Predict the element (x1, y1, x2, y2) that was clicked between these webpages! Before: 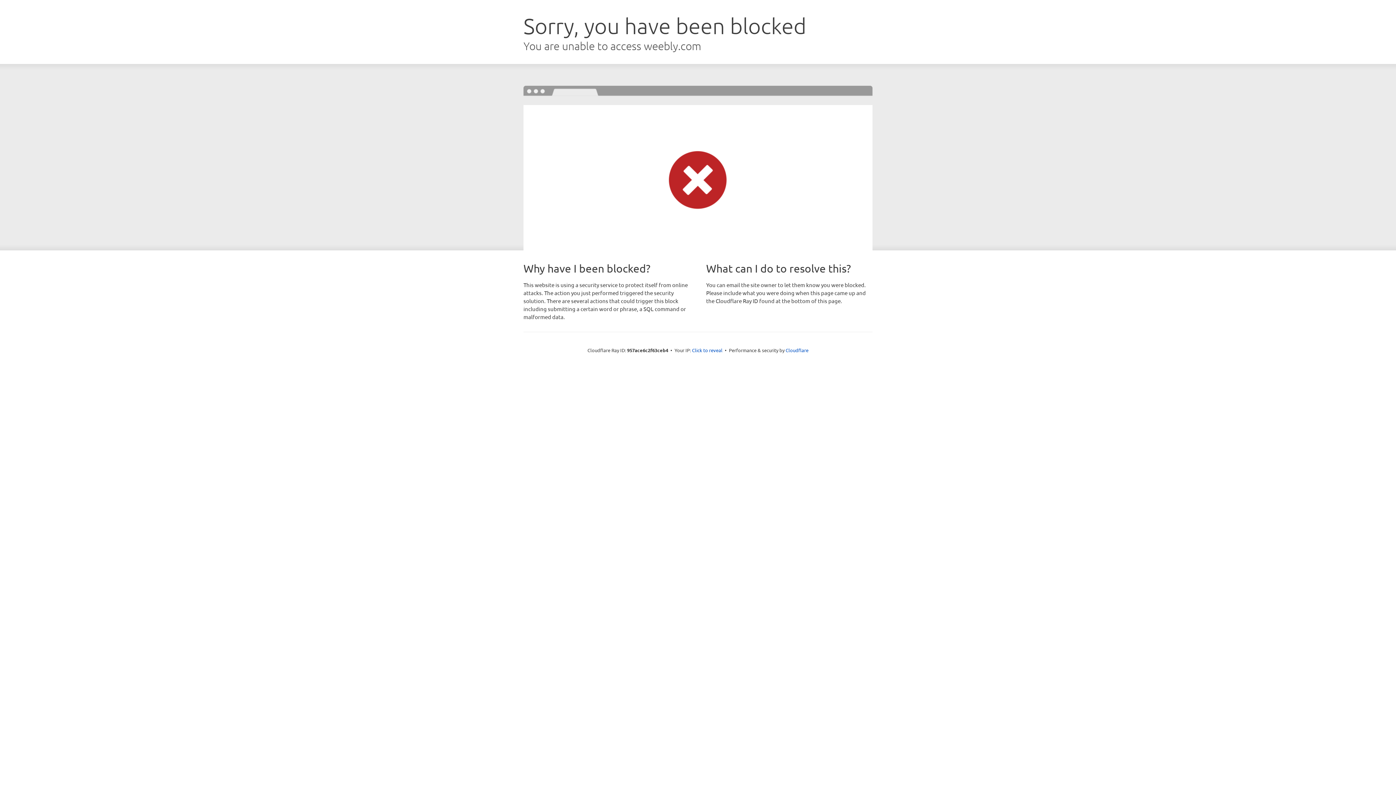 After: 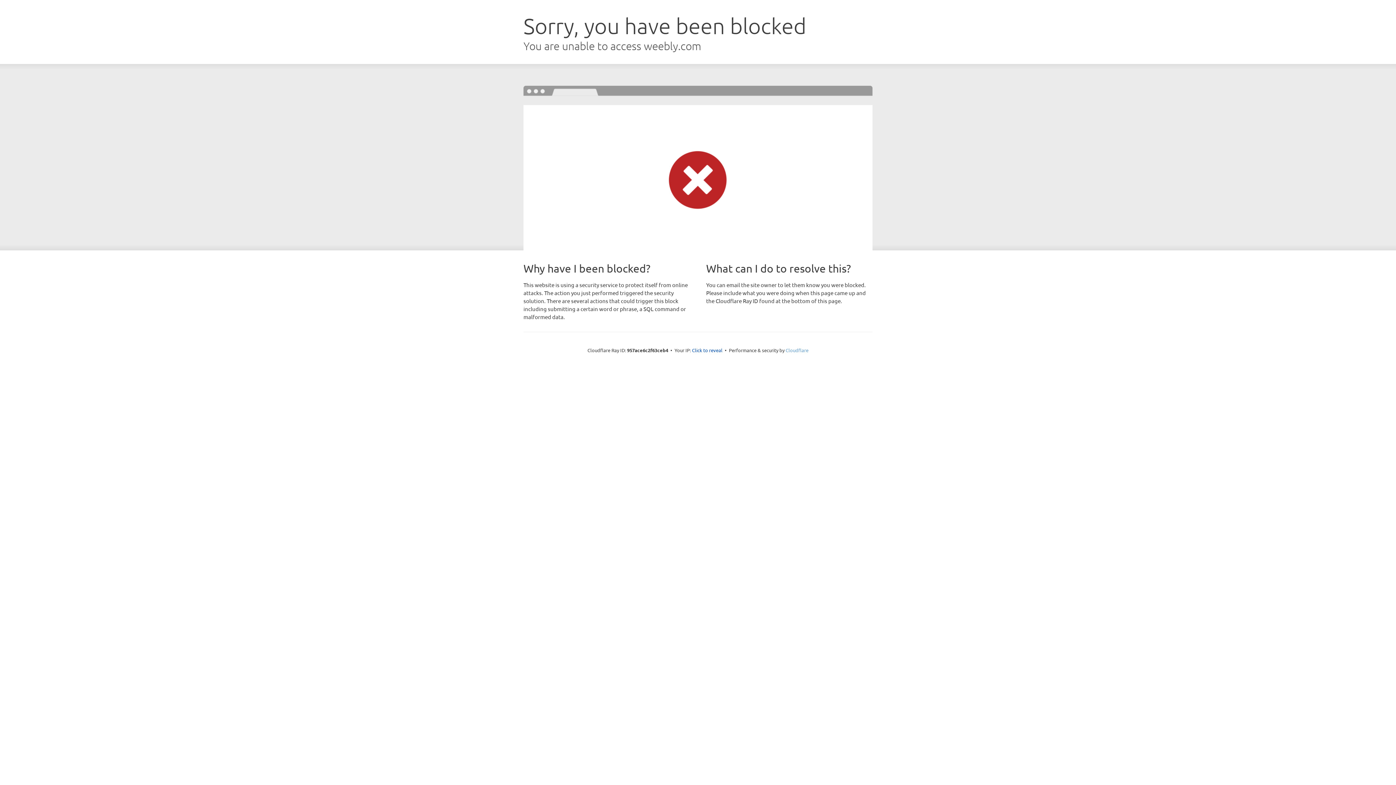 Action: label: Cloudflare bbox: (785, 347, 808, 353)